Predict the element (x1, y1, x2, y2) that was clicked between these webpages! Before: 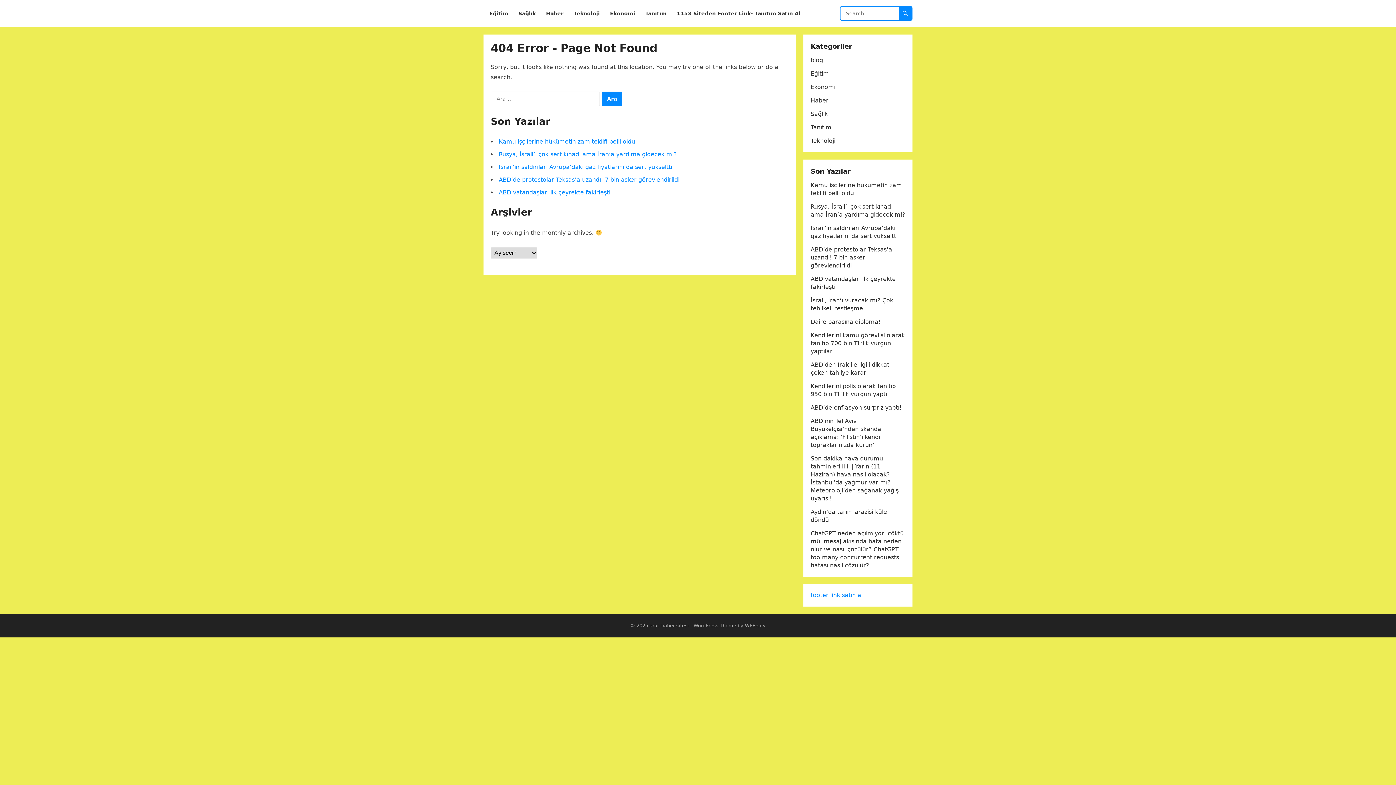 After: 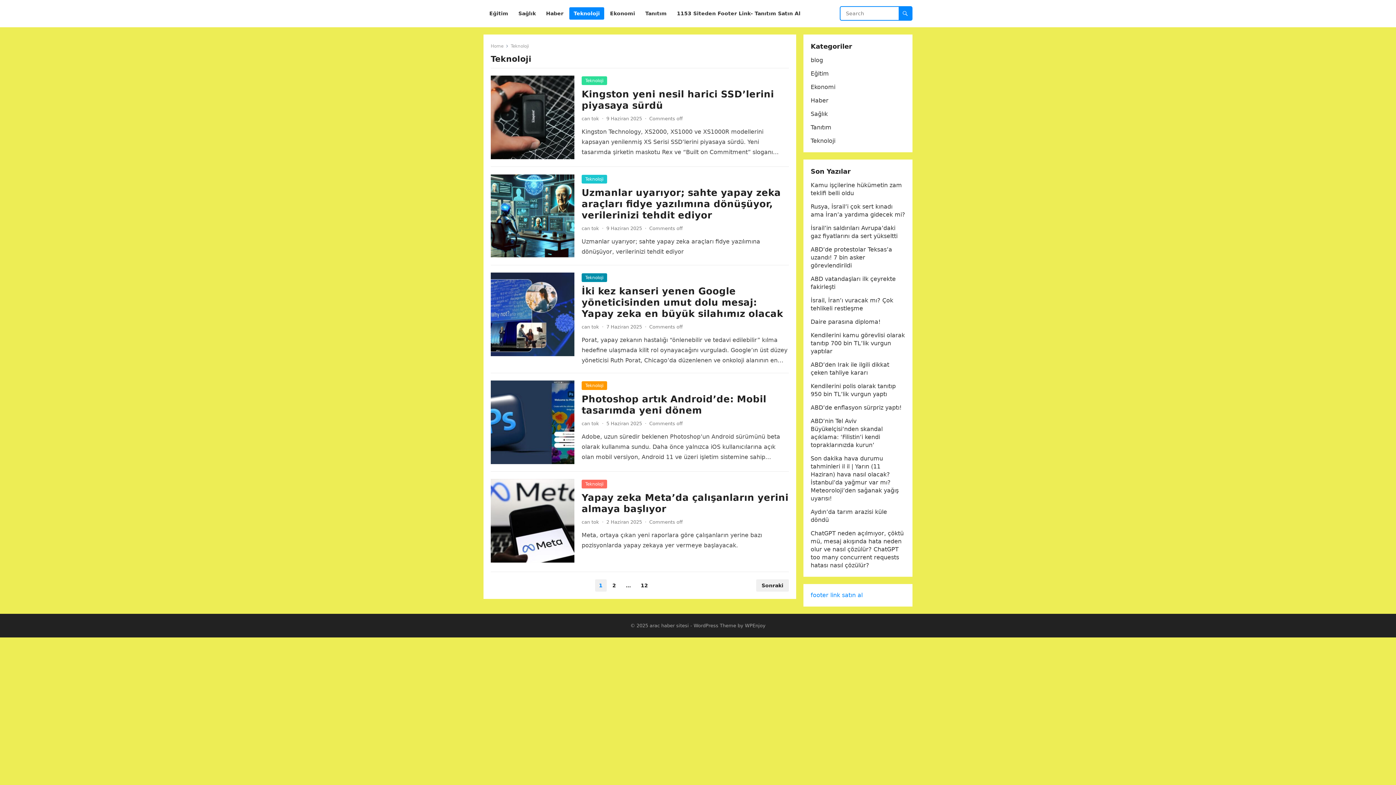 Action: label: Teknoloji bbox: (810, 137, 835, 144)